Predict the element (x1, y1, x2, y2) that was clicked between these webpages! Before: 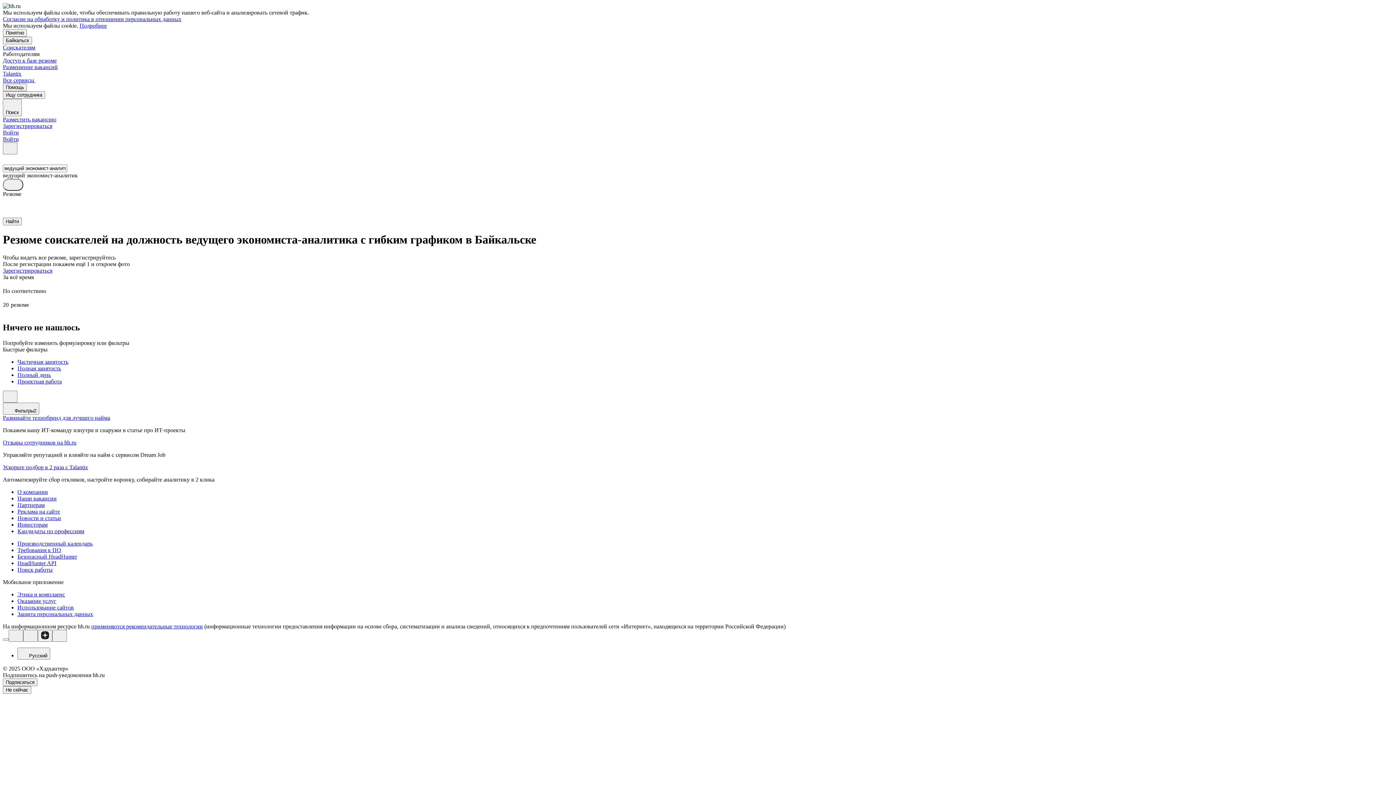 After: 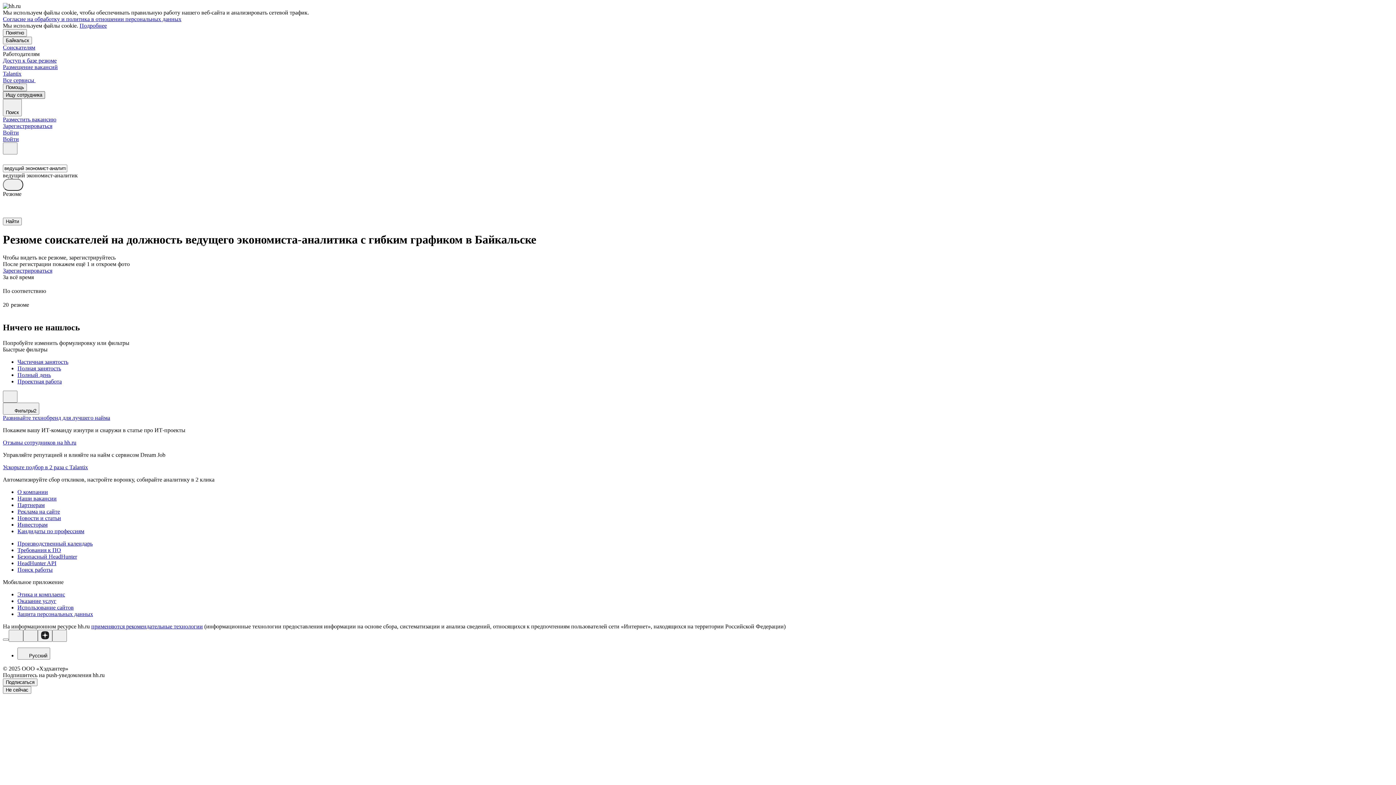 Action: bbox: (2, 91, 45, 98) label: Ищу сотрудника